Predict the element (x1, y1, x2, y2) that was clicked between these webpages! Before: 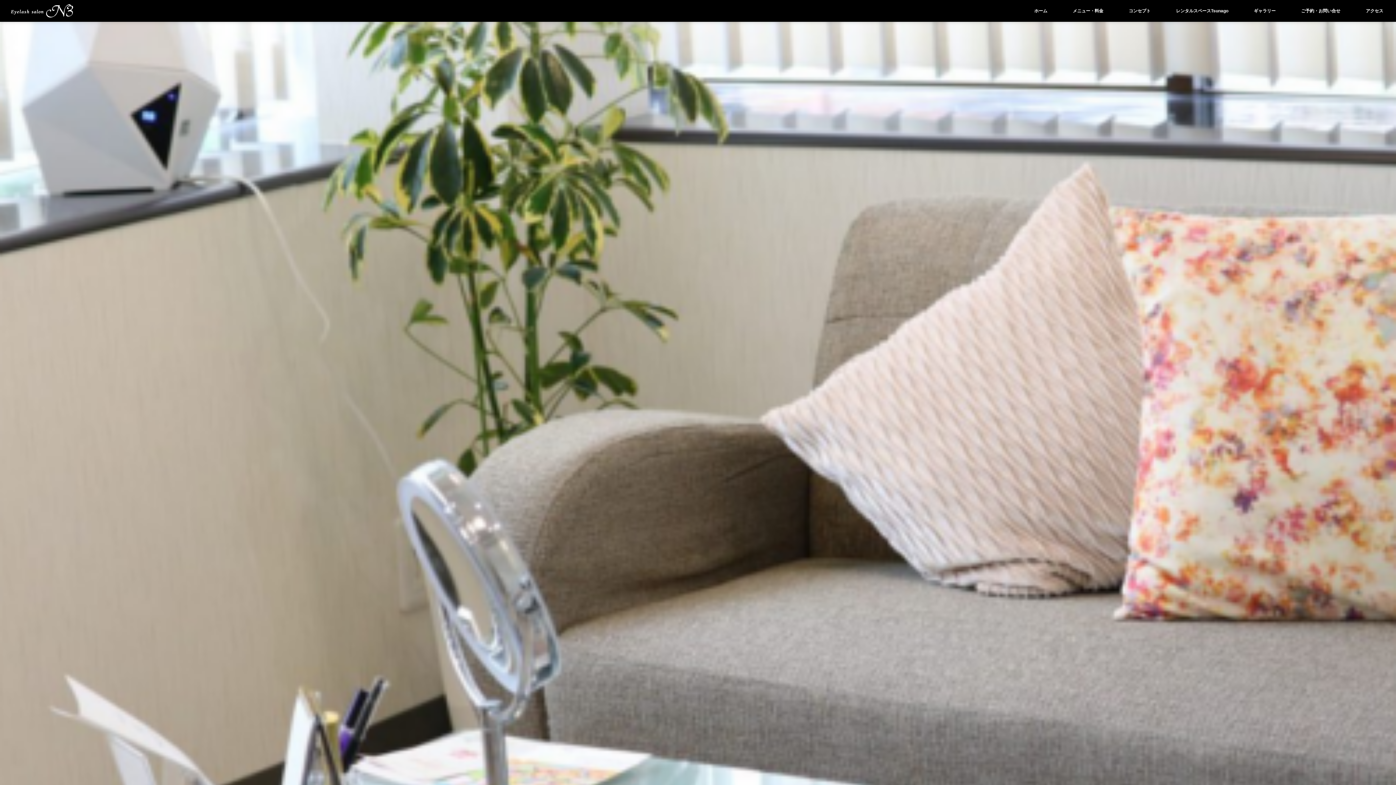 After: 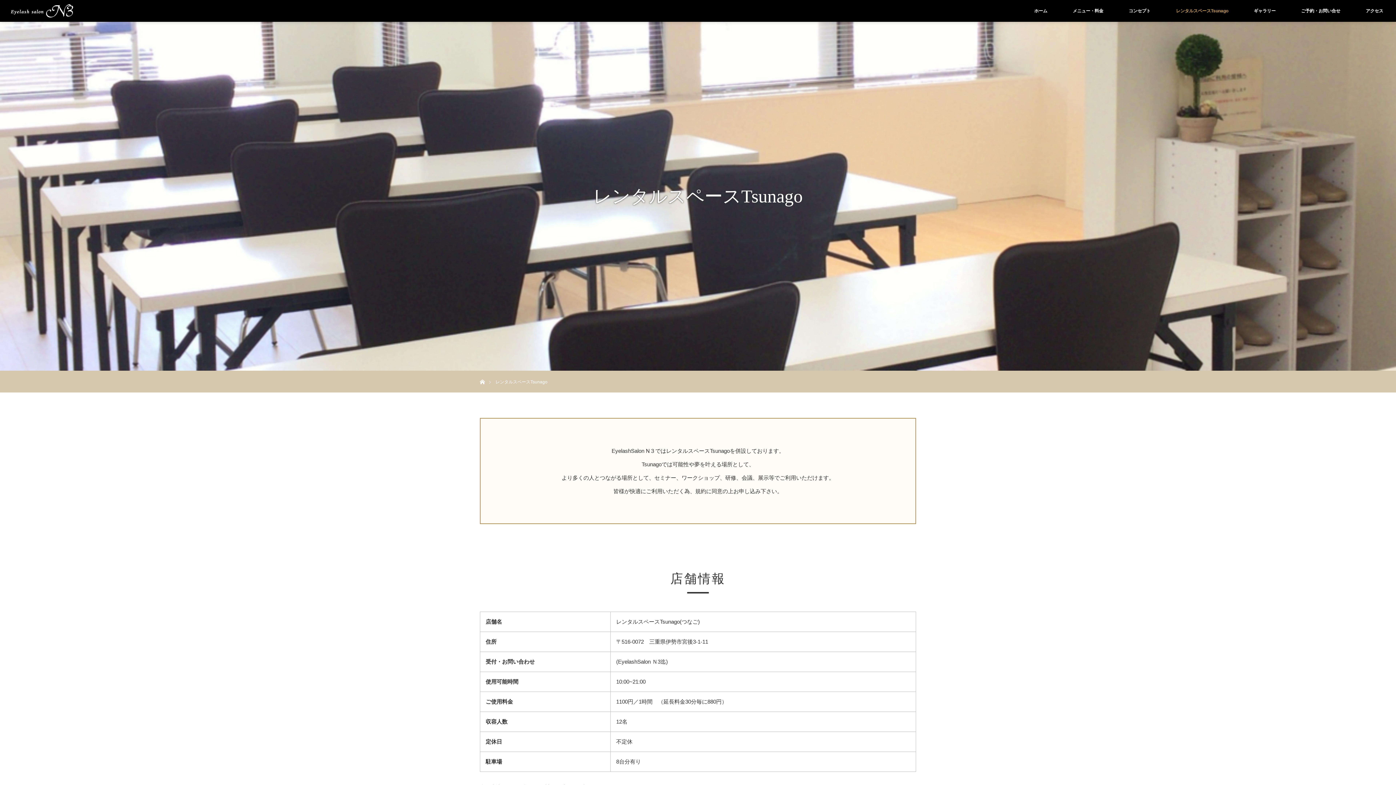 Action: bbox: (1163, 0, 1241, 21) label: レンタルスペースTsunago